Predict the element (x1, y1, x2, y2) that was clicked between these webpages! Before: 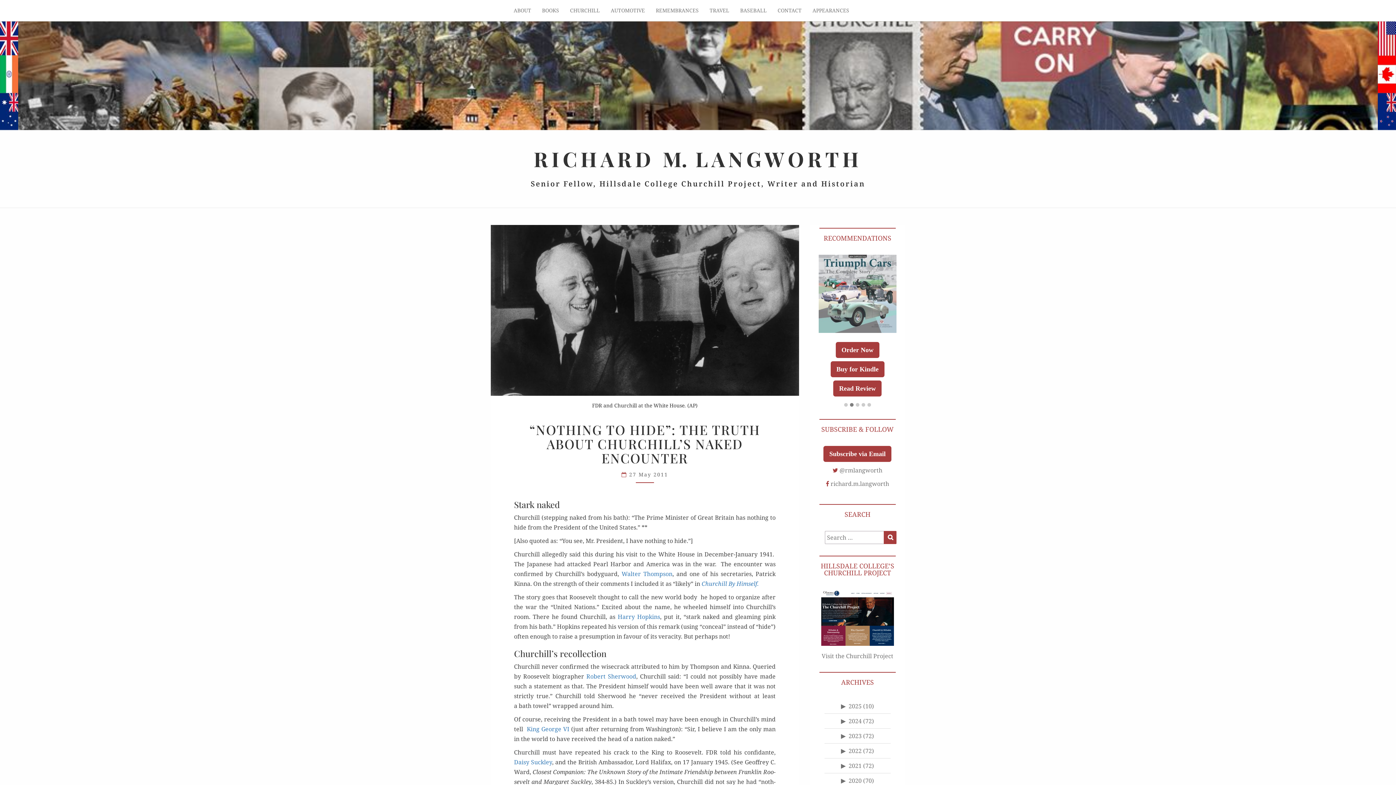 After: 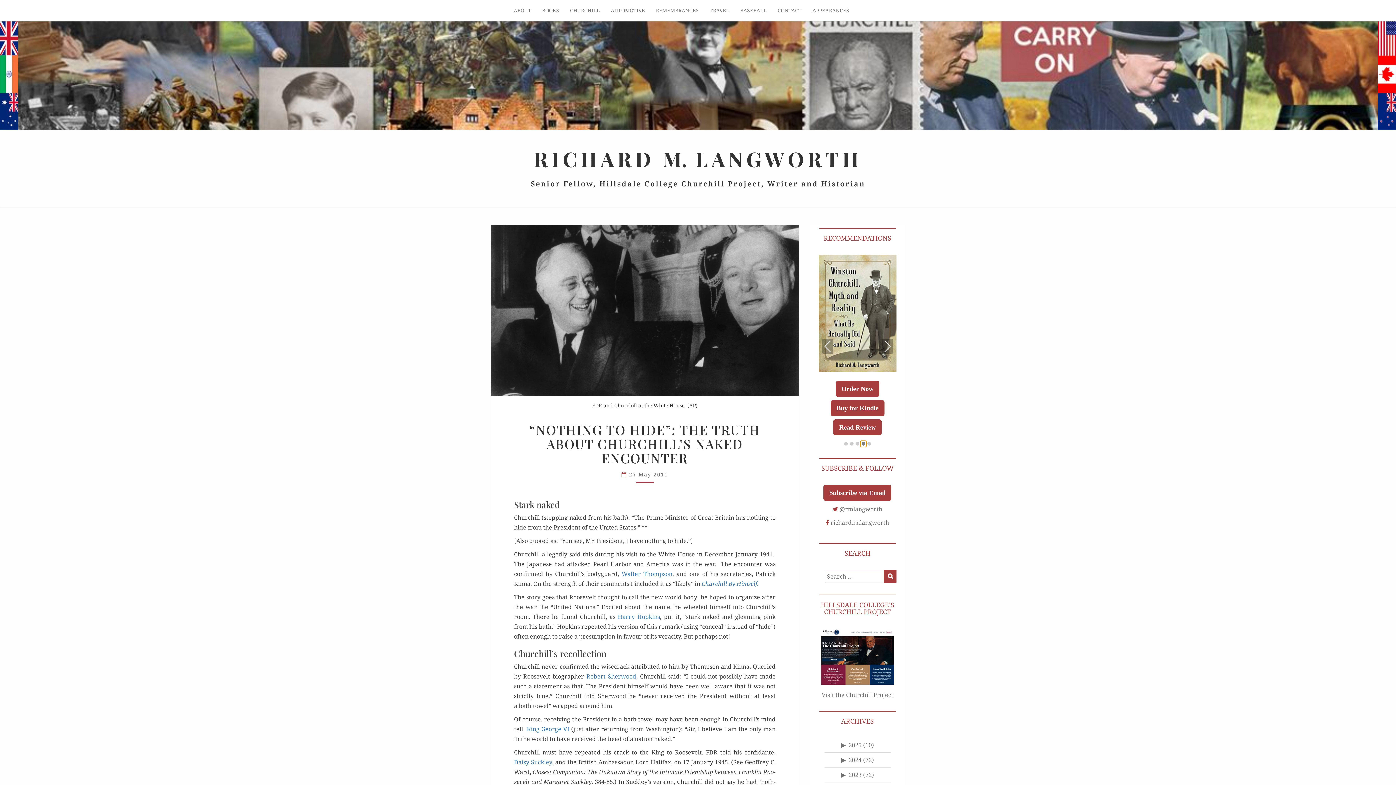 Action: bbox: (860, 424, 866, 429)